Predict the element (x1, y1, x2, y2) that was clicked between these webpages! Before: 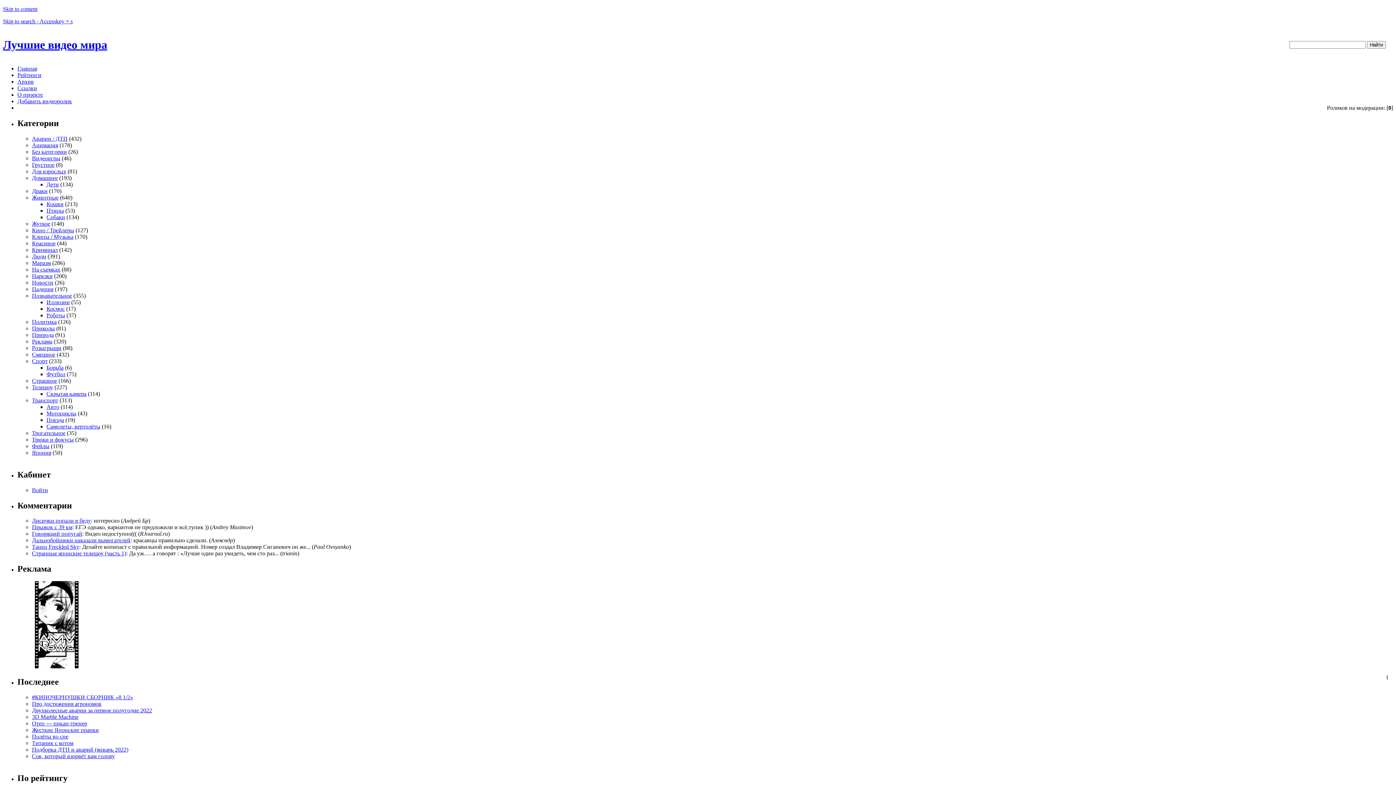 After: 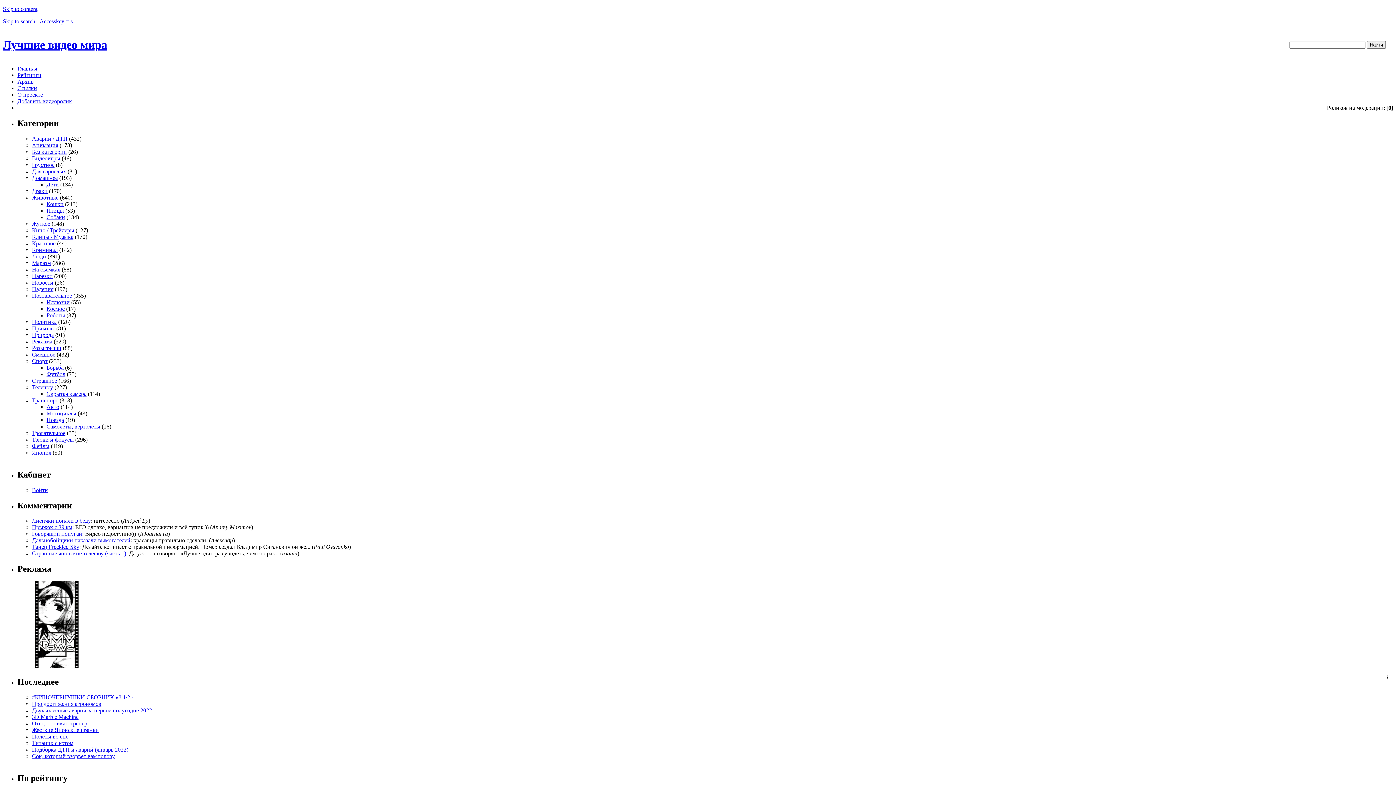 Action: label: Трюки и фокусы bbox: (32, 436, 73, 442)